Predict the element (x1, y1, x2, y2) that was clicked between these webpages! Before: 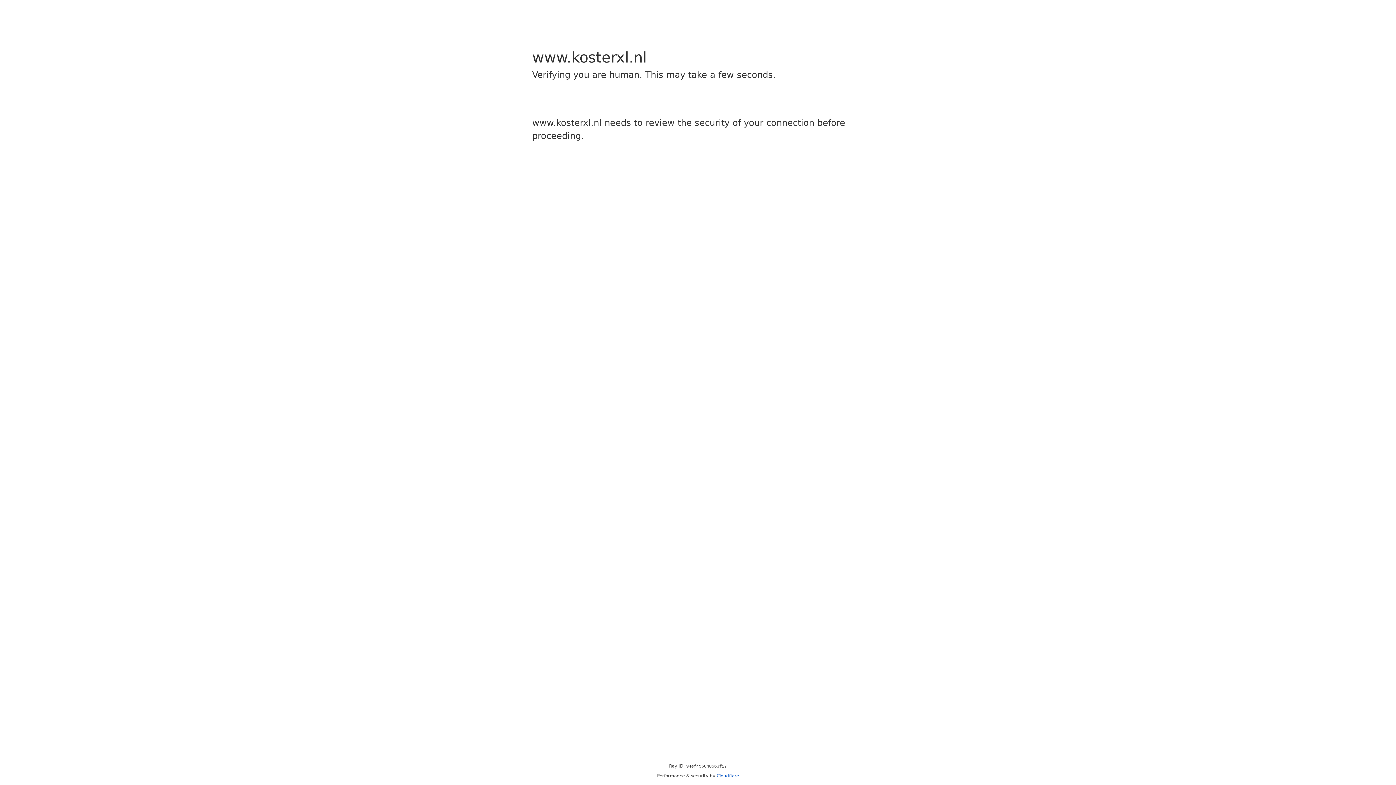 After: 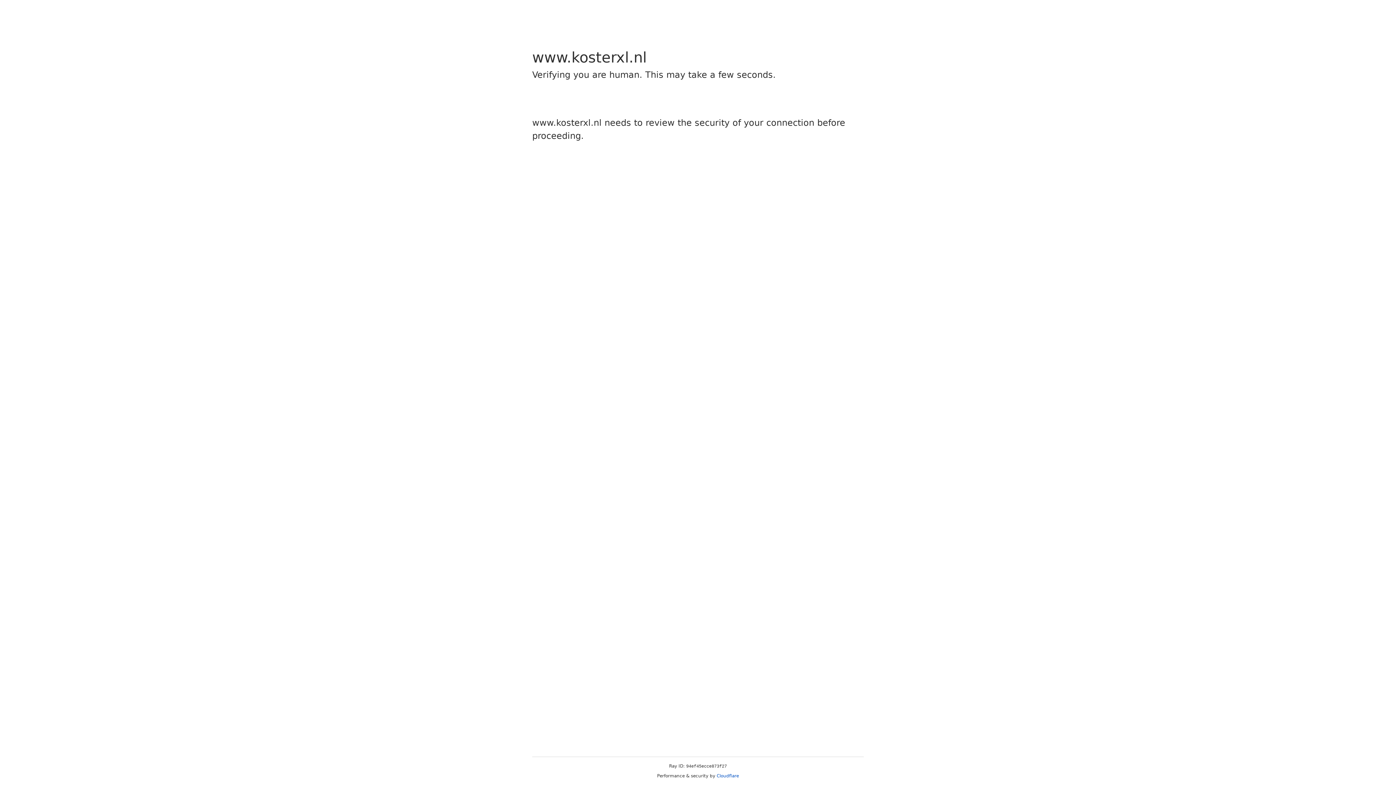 Action: label: Cloudflare bbox: (716, 773, 739, 778)